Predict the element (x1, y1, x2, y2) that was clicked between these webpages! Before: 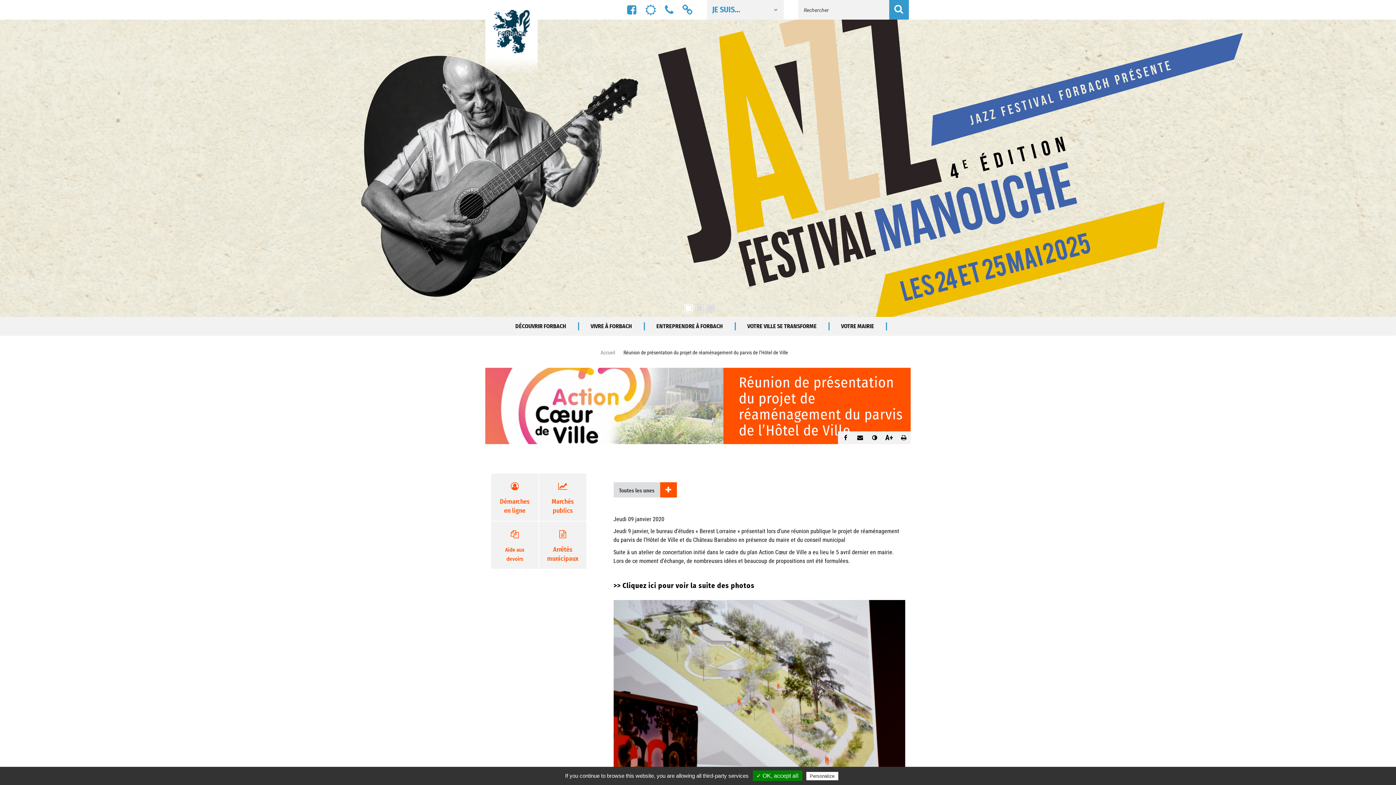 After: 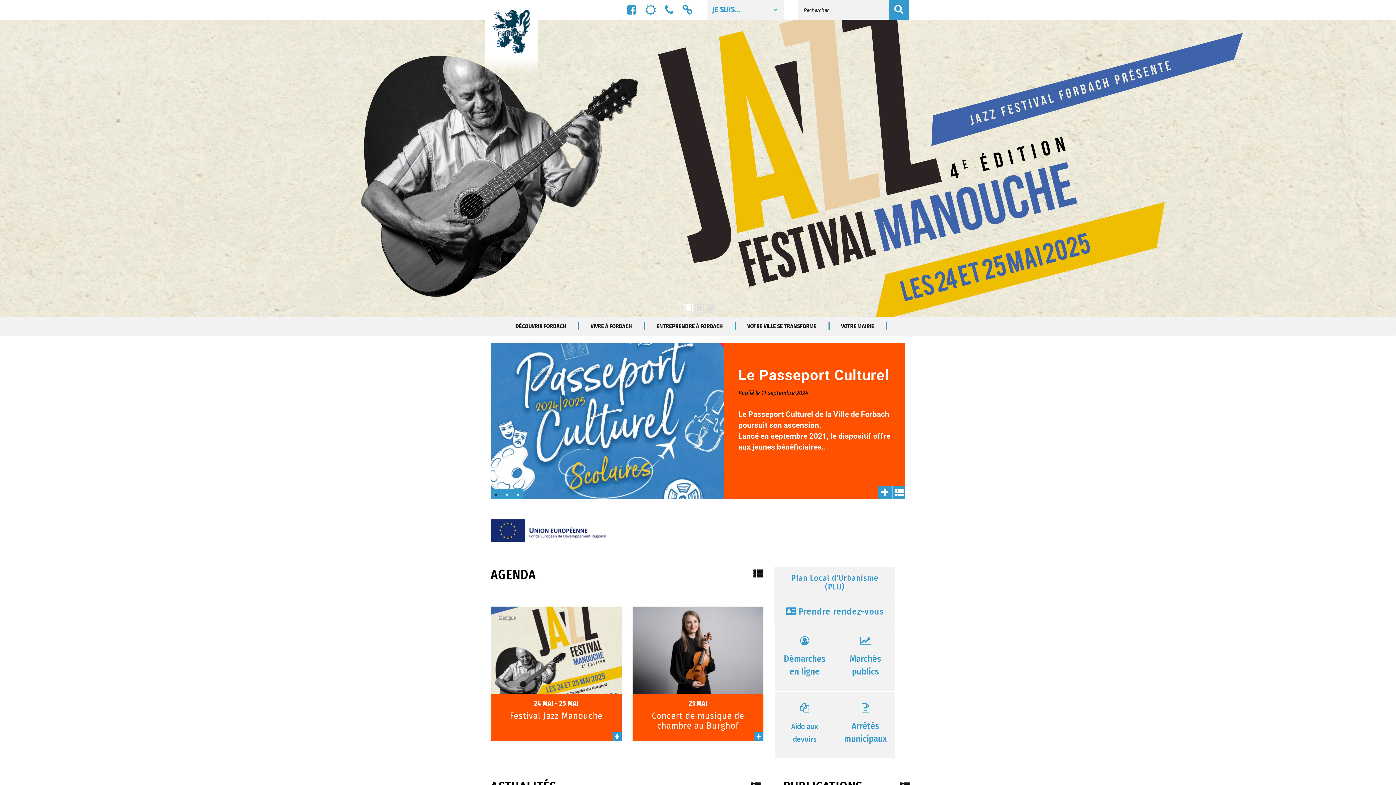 Action: bbox: (600, 348, 615, 355) label: Accueil